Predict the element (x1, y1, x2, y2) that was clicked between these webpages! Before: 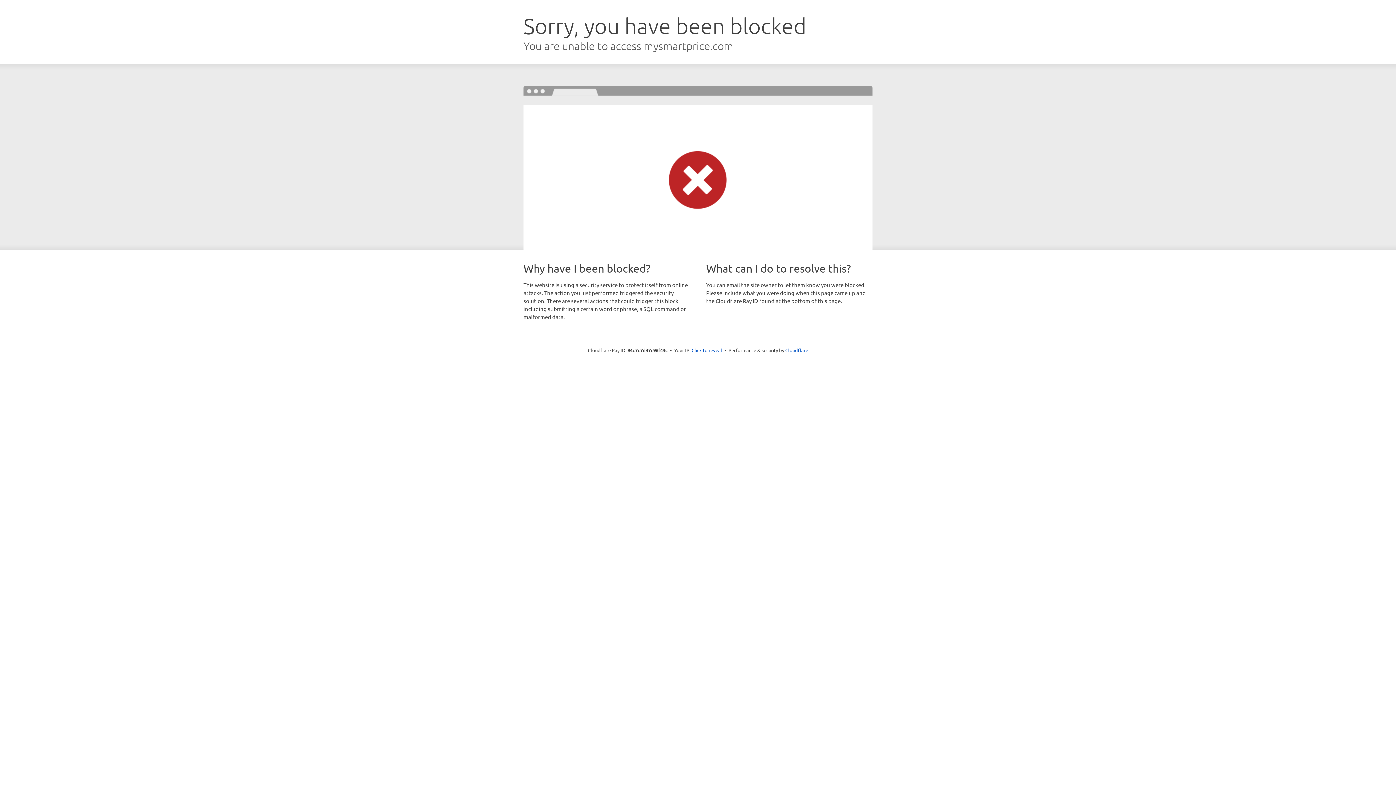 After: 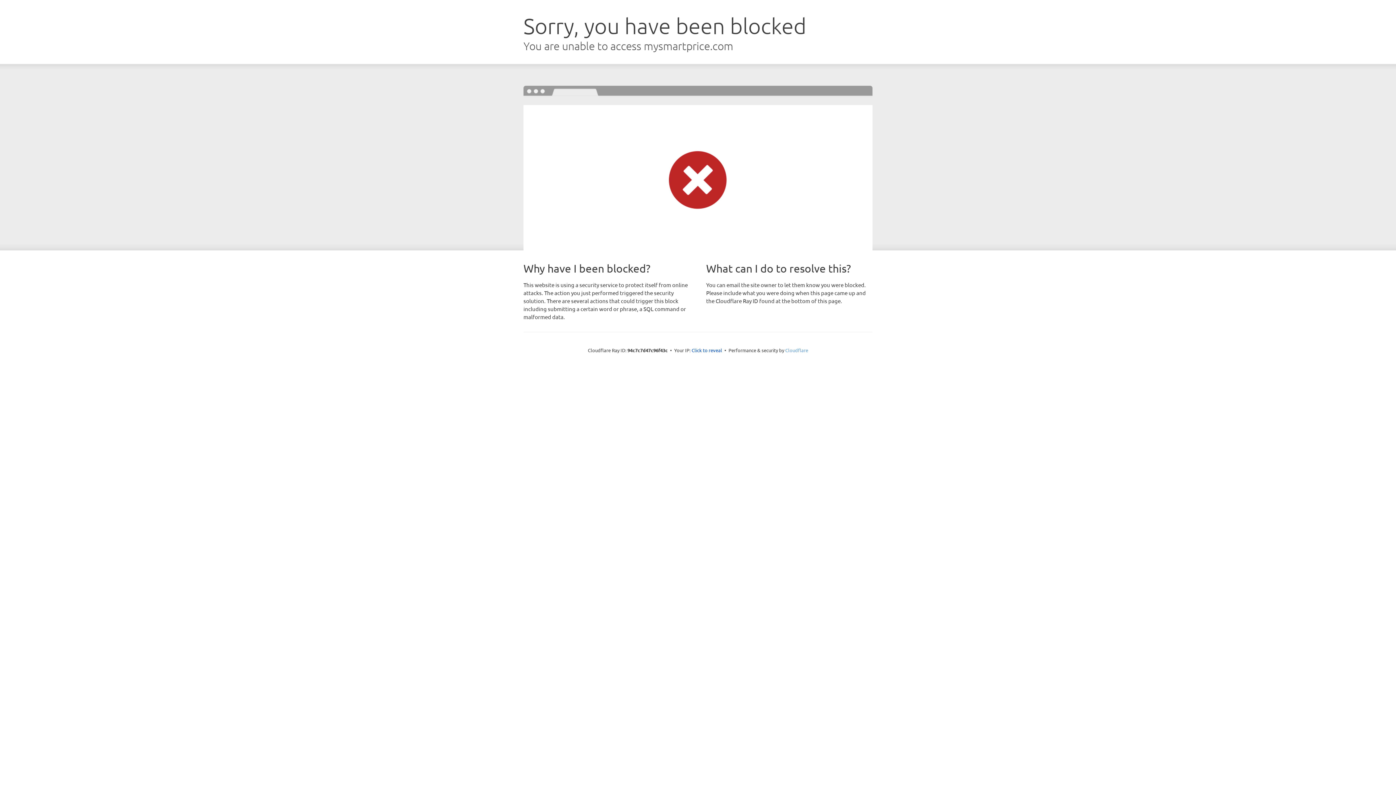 Action: label: Cloudflare bbox: (785, 347, 808, 353)